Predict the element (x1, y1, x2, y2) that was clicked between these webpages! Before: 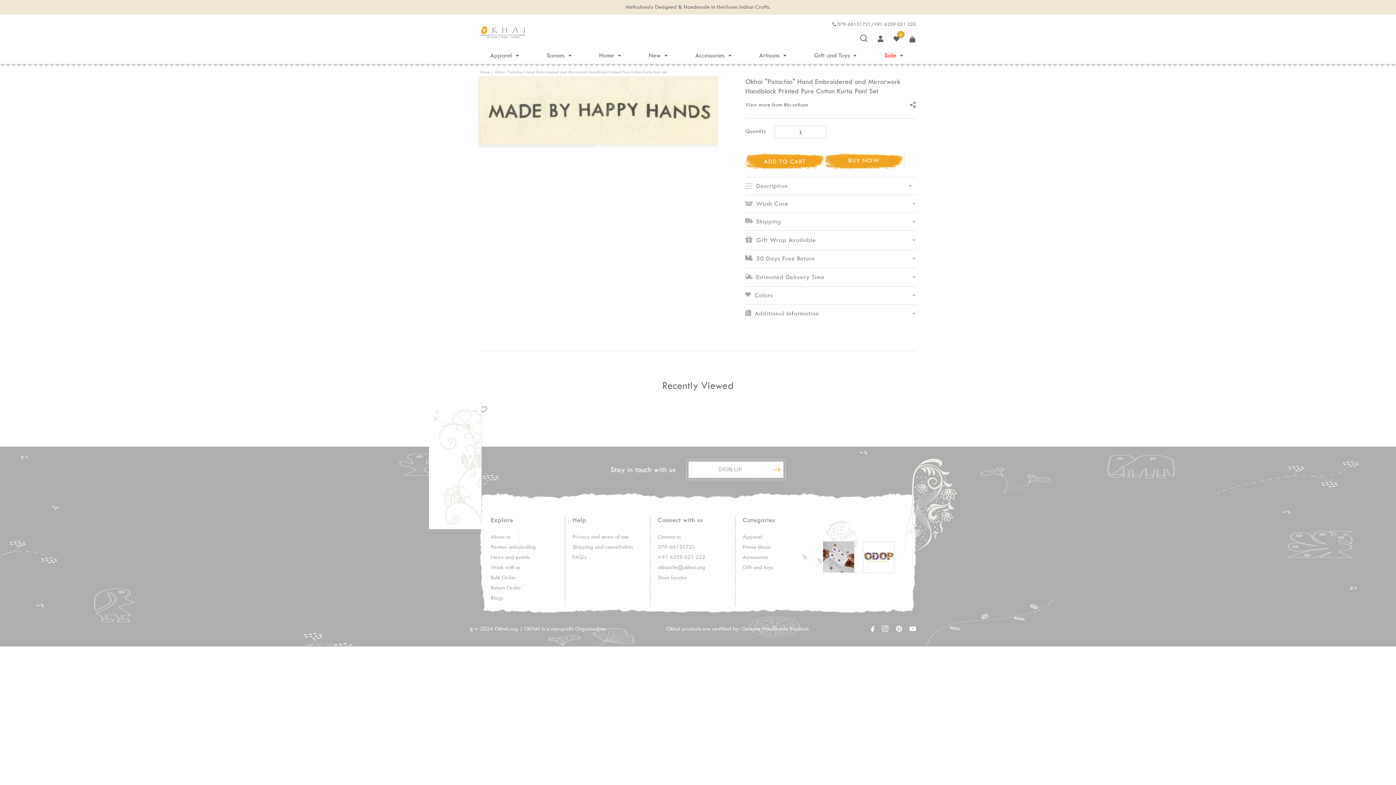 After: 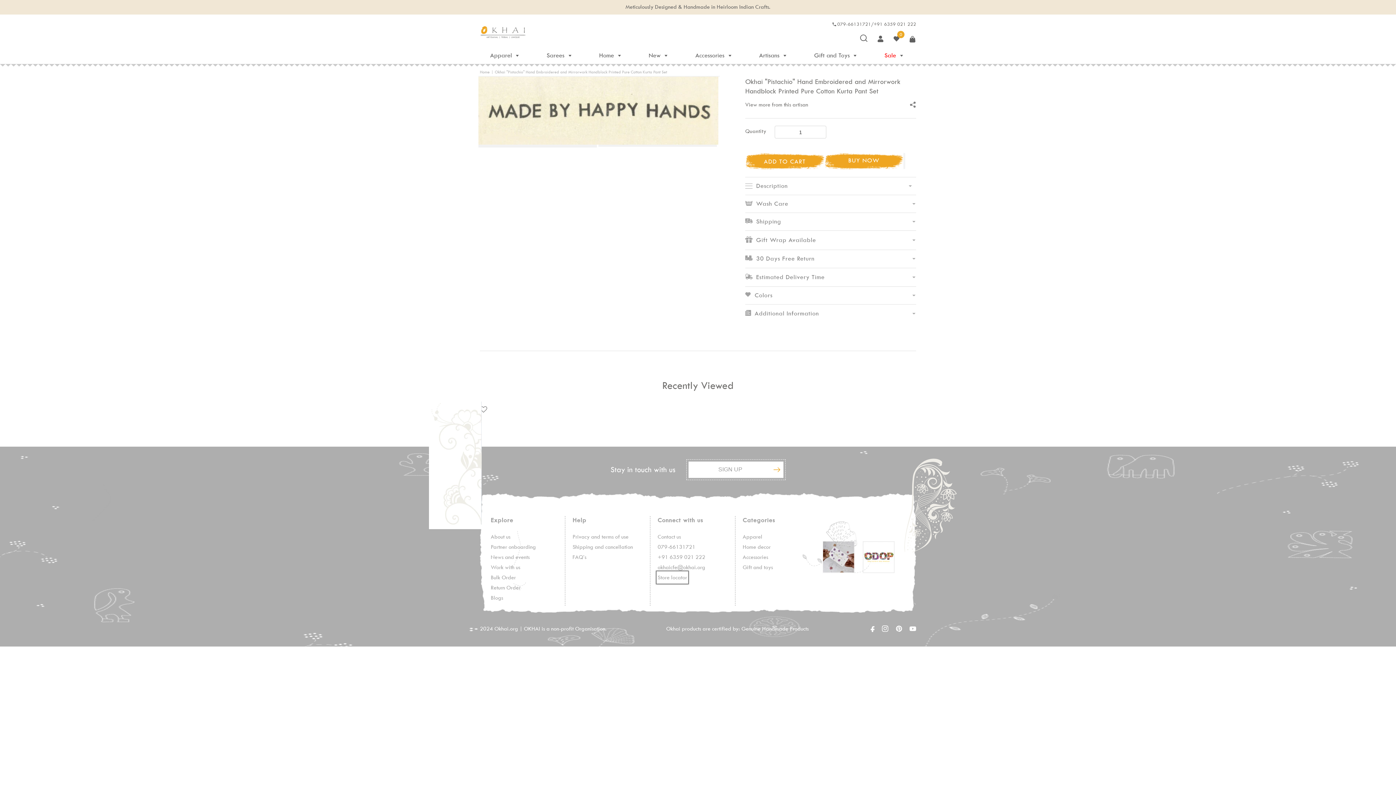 Action: bbox: (657, 572, 687, 582) label: Store locator